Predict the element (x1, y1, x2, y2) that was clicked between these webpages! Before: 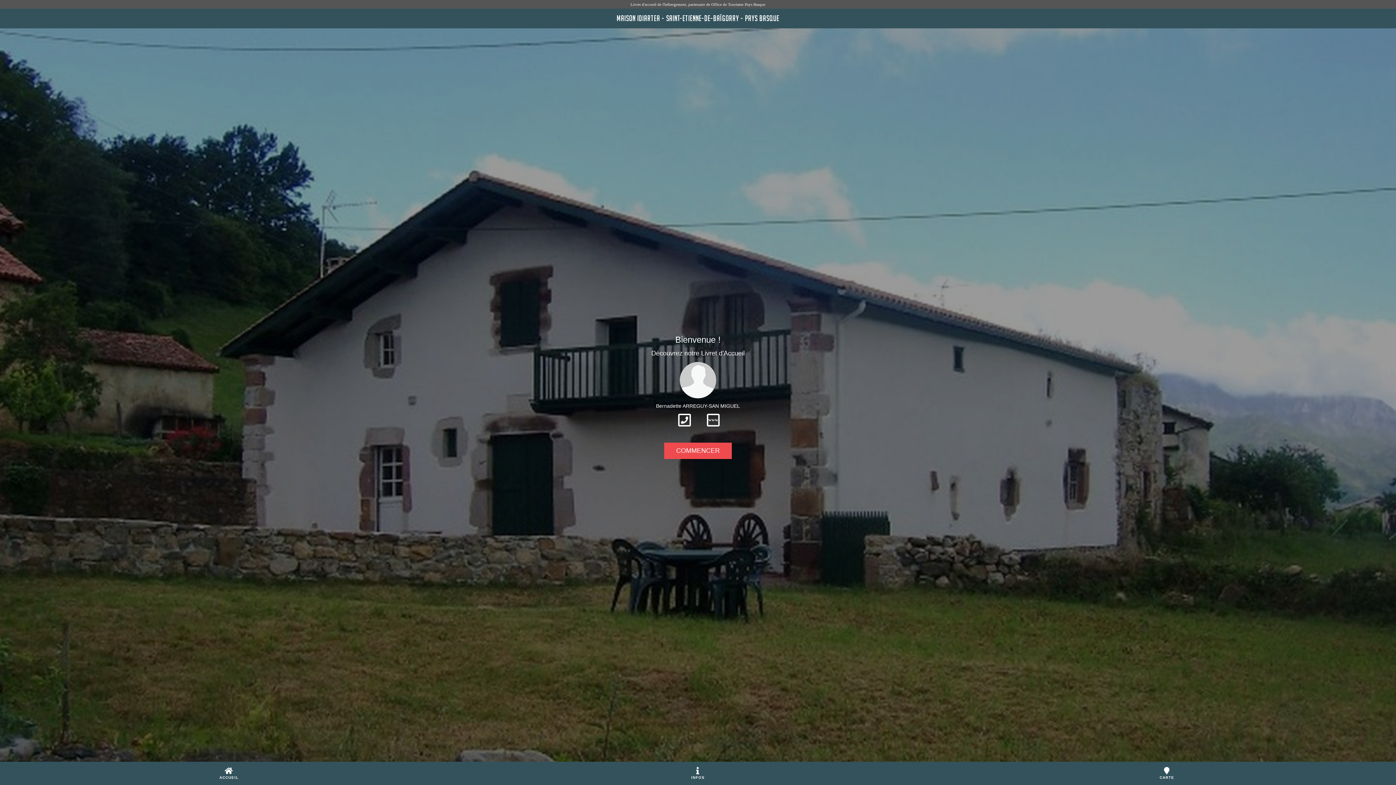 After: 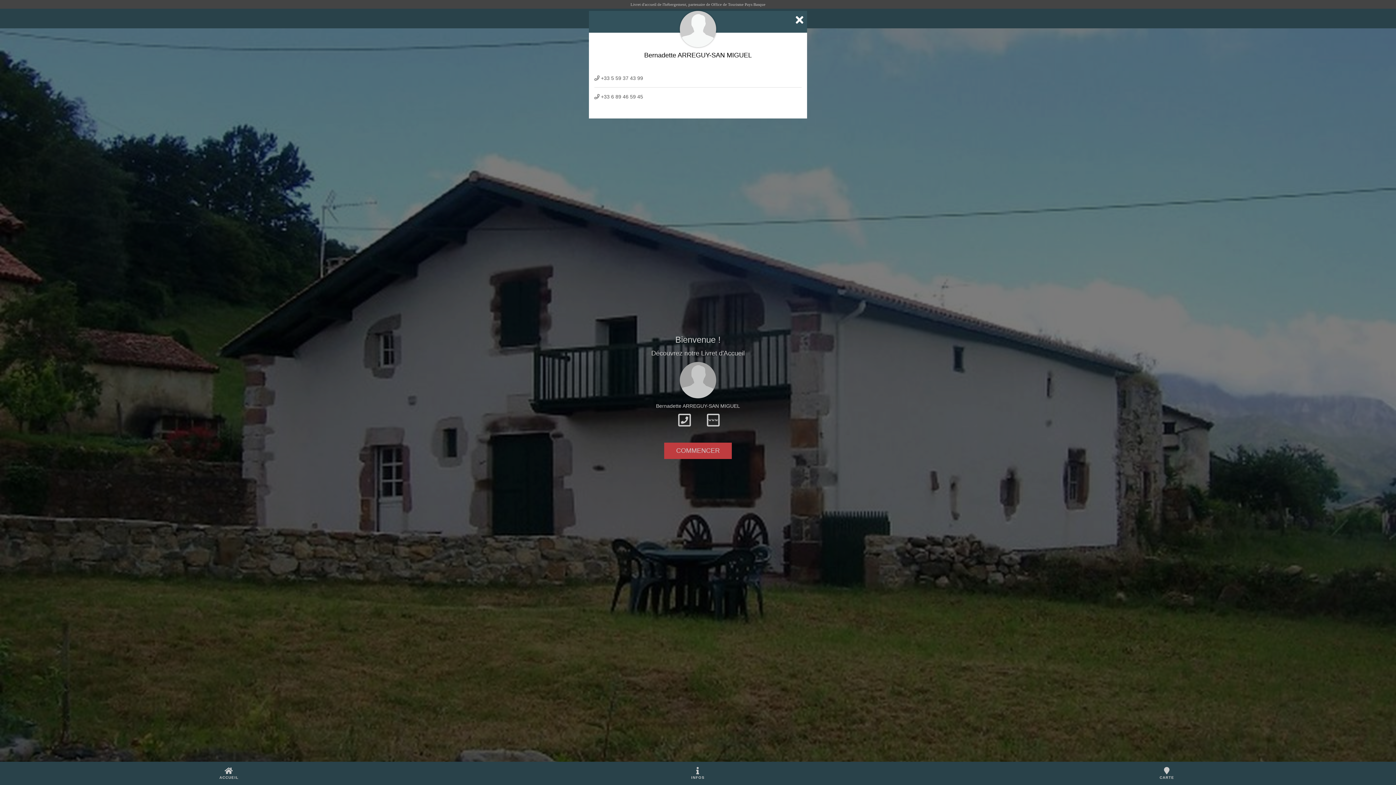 Action: bbox: (674, 421, 694, 426)